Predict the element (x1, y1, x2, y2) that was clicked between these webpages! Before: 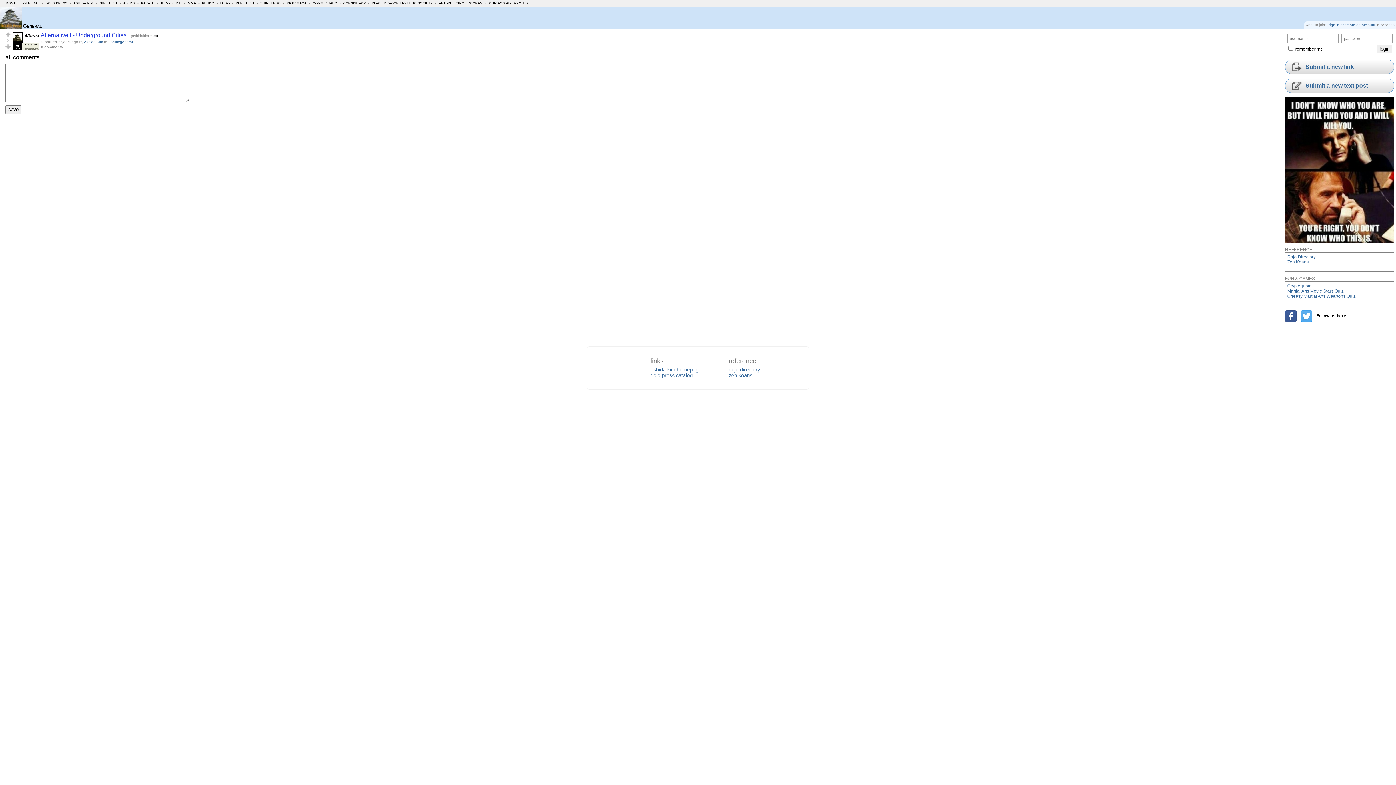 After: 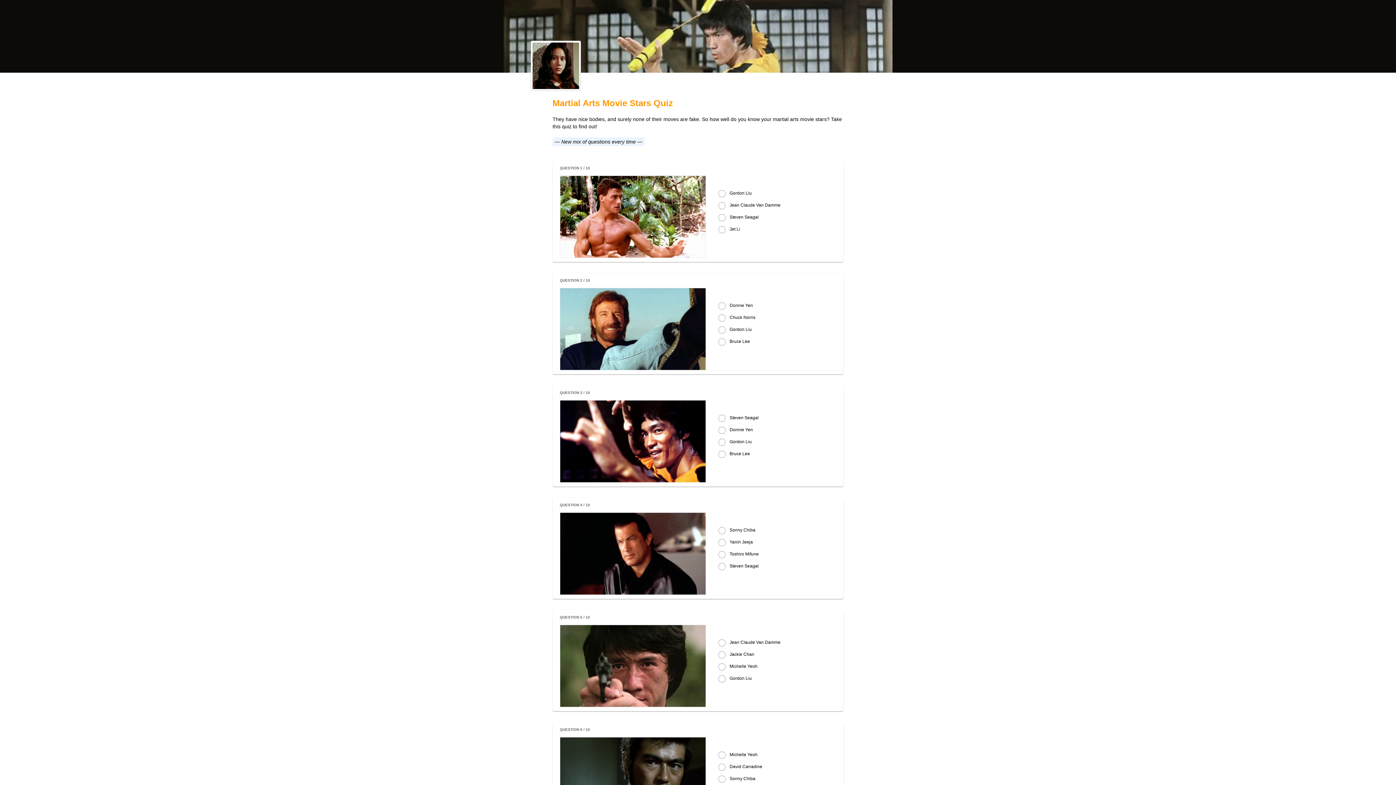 Action: bbox: (1287, 288, 1344, 293) label: Martial Arts Movie Stars Quiz